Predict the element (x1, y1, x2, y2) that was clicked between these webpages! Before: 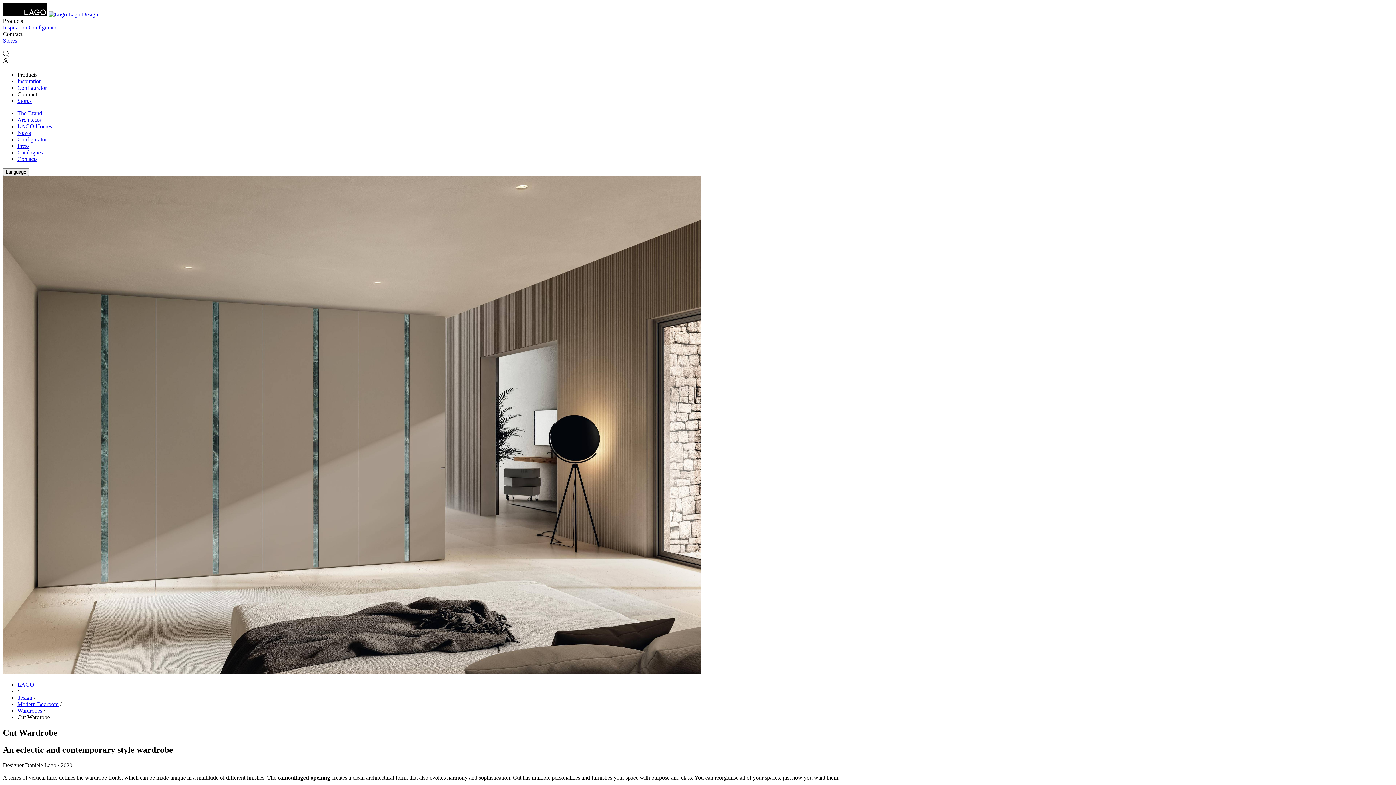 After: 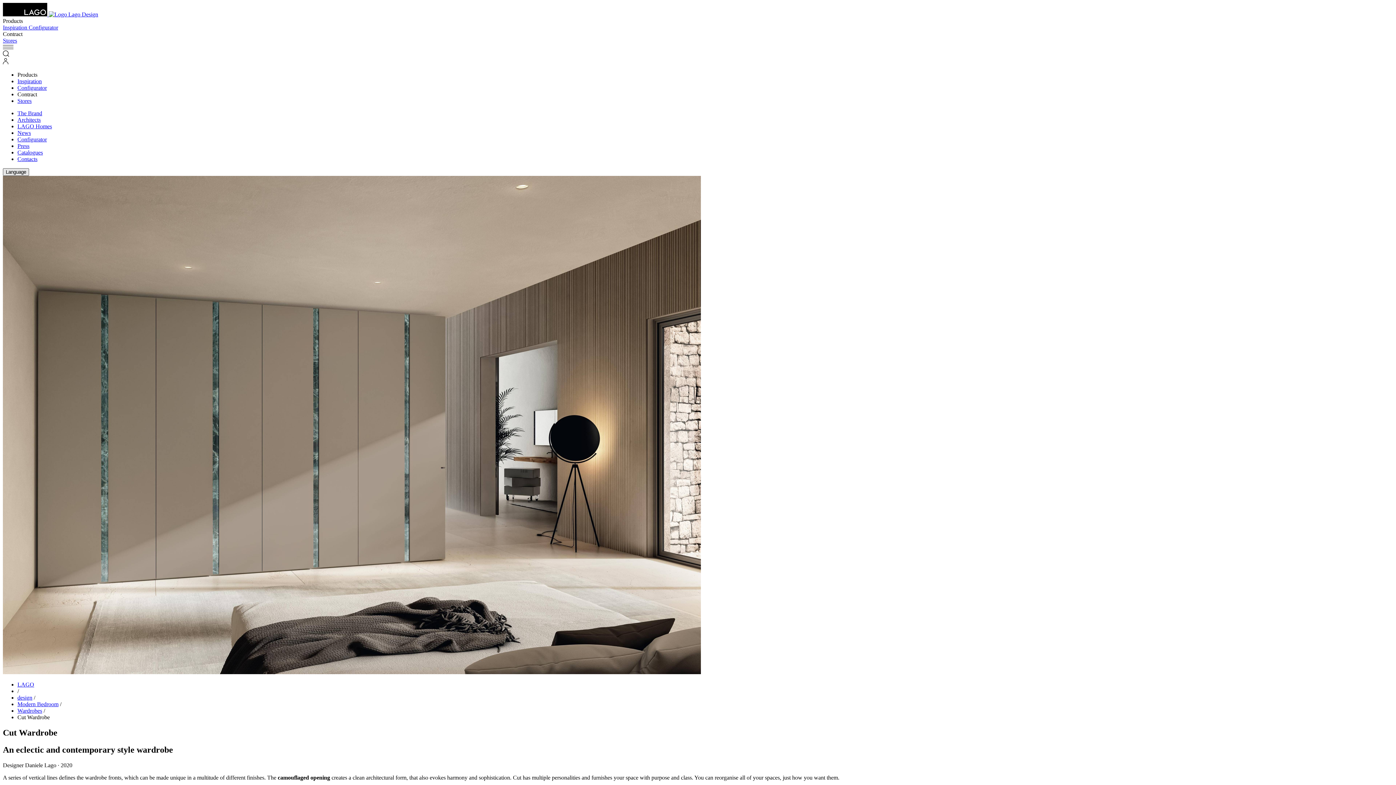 Action: bbox: (2, 168, 29, 176) label: Language